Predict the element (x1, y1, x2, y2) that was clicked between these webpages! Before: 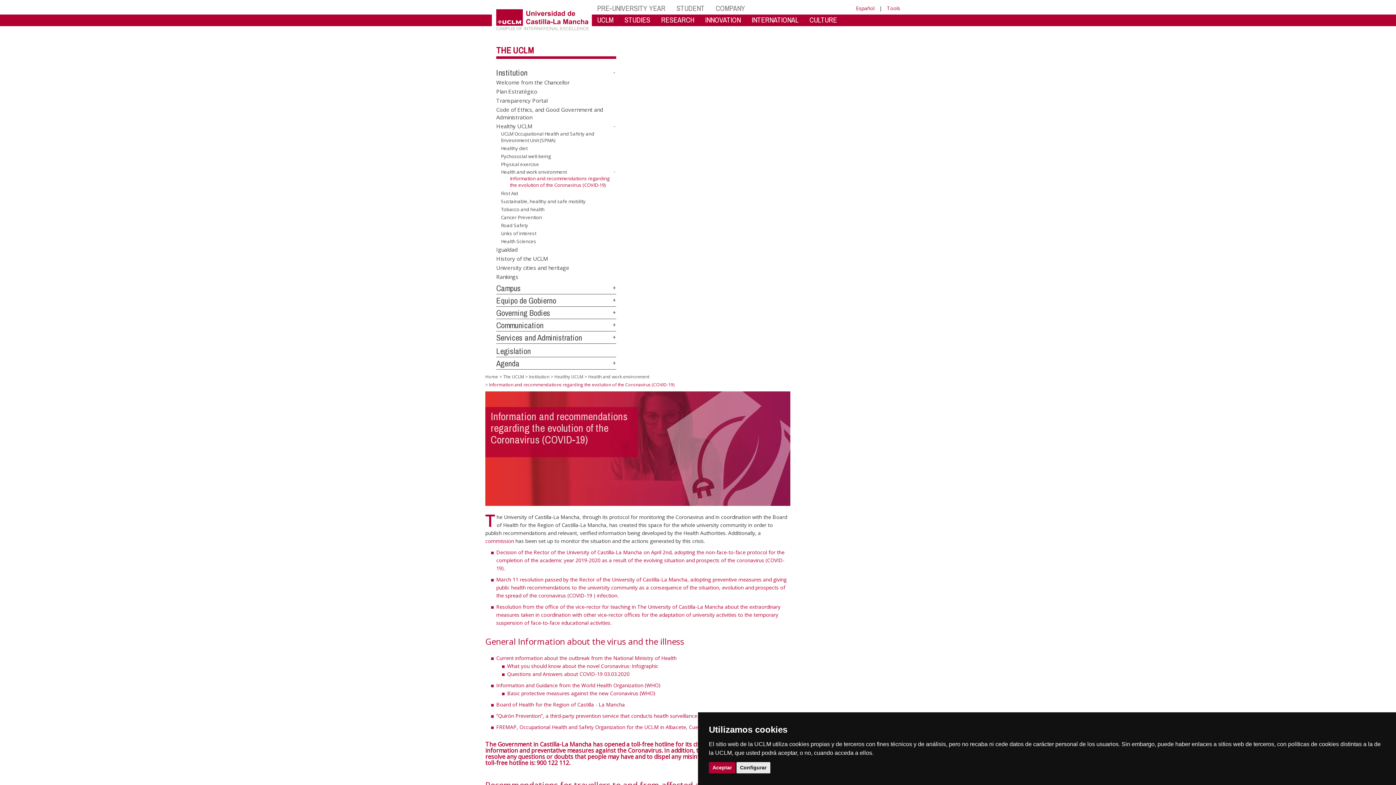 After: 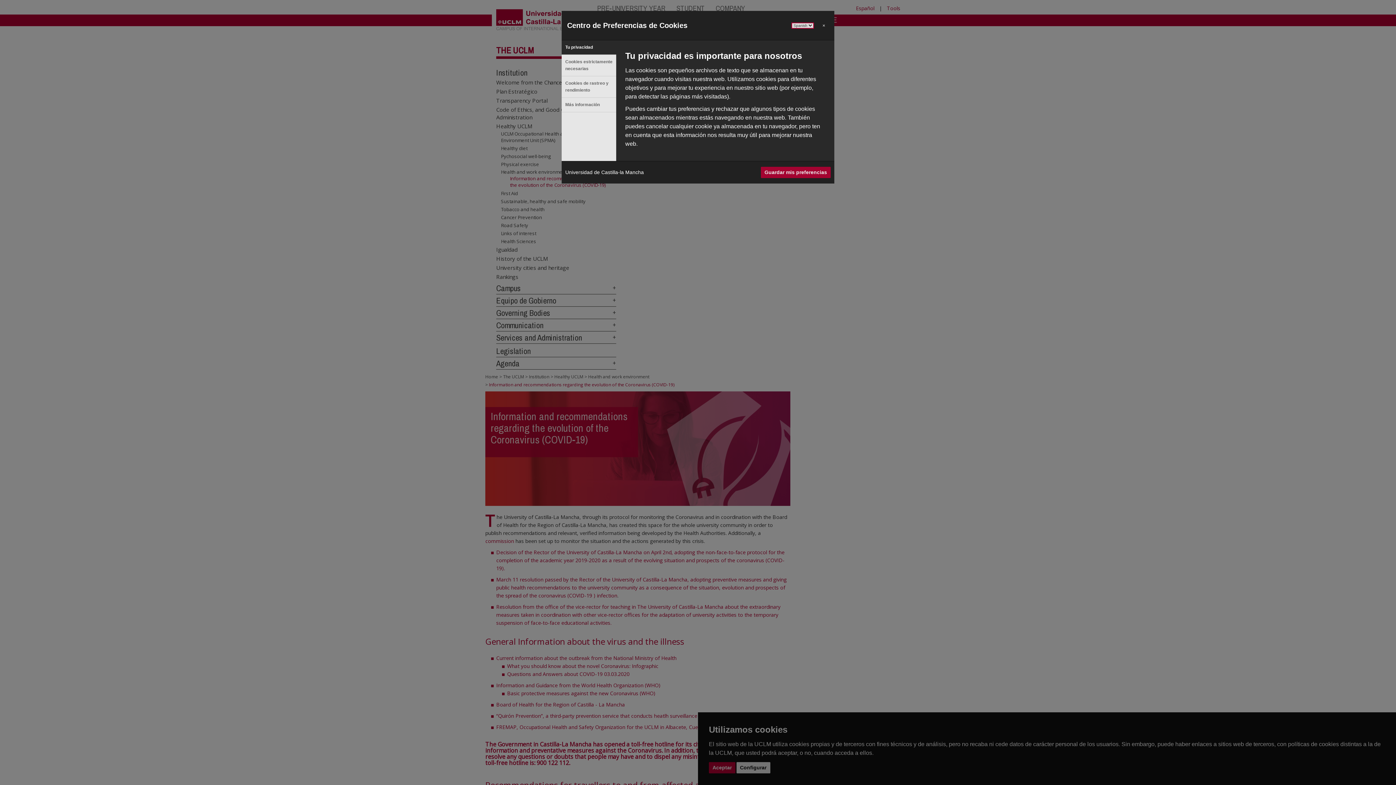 Action: bbox: (736, 762, 770, 773) label: Configurar